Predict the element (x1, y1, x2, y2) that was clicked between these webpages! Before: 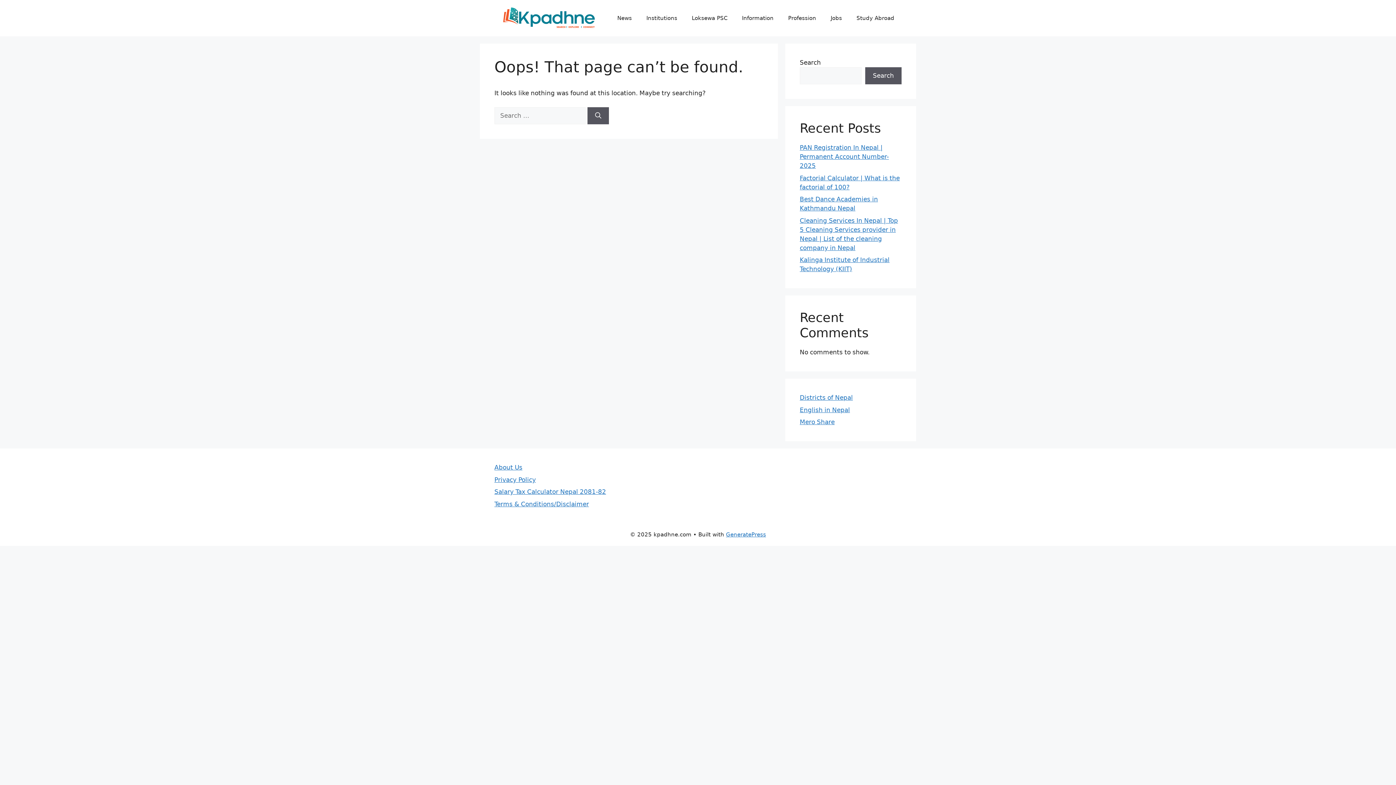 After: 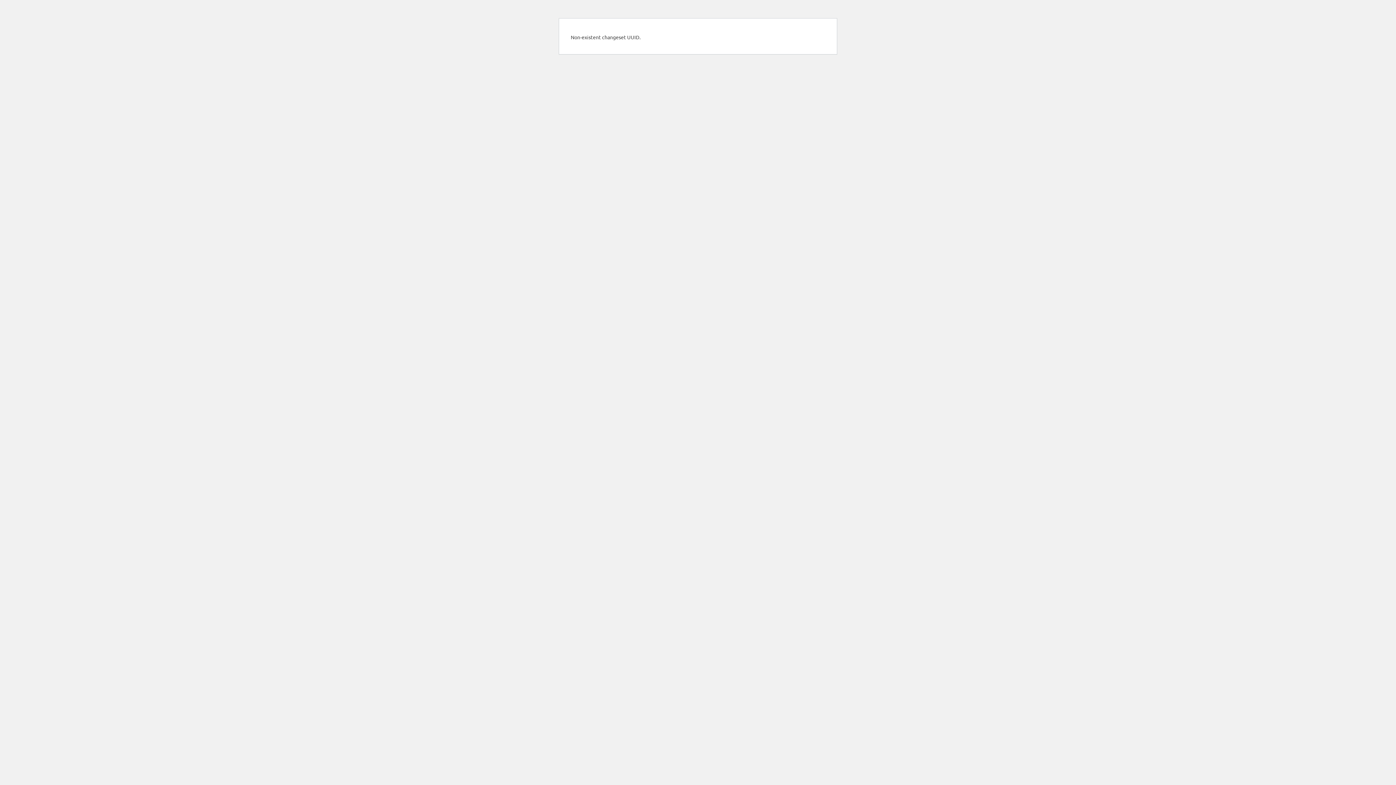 Action: label: English in Nepal bbox: (800, 406, 850, 413)